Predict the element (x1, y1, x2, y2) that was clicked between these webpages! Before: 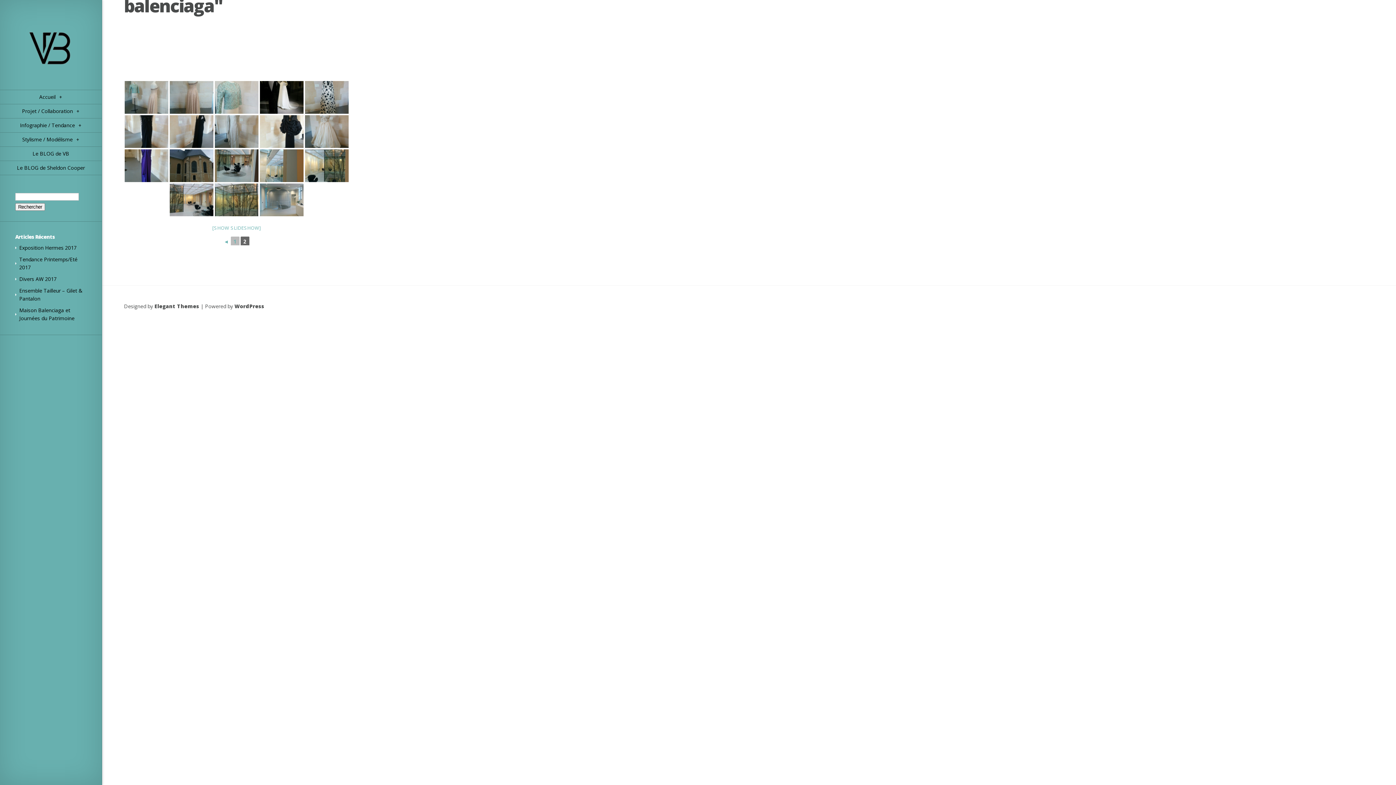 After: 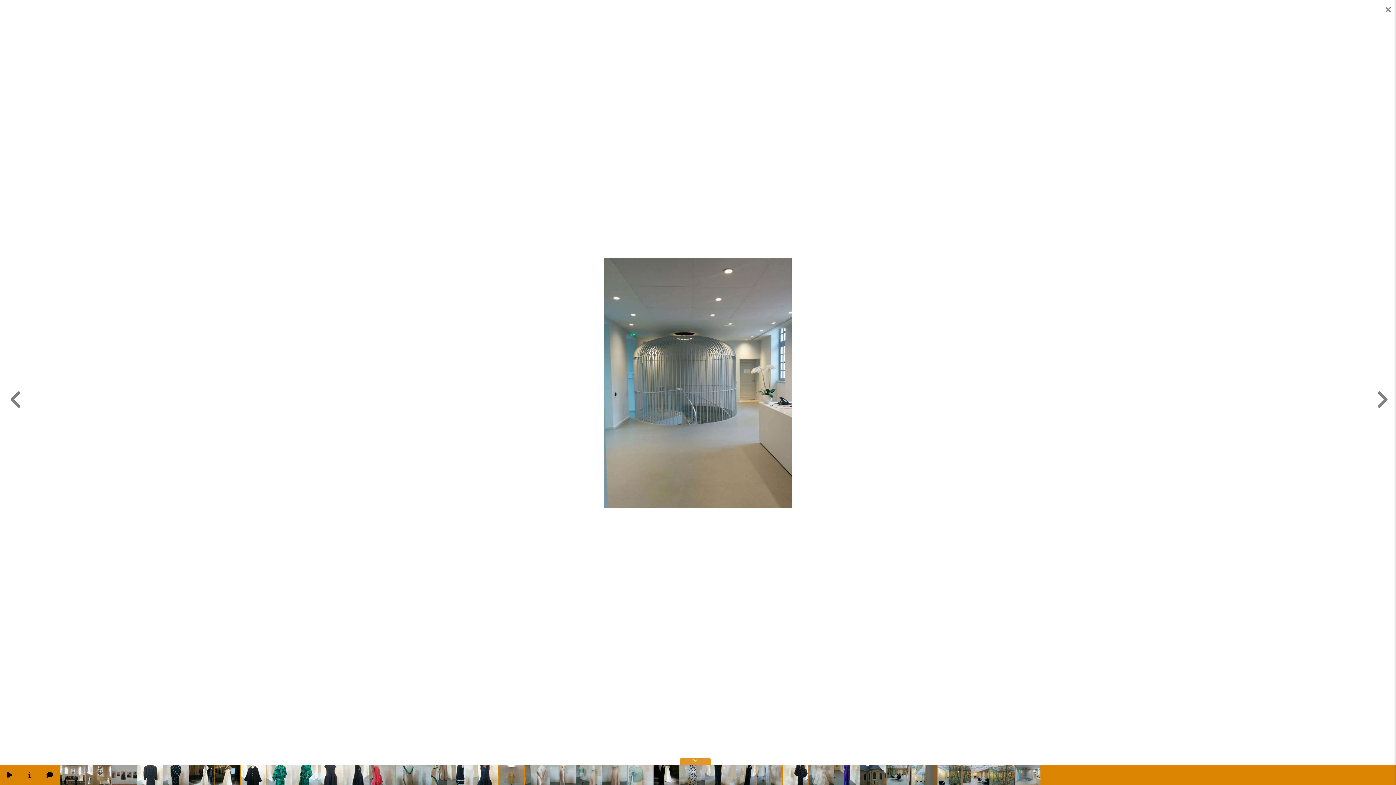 Action: bbox: (260, 183, 303, 216)